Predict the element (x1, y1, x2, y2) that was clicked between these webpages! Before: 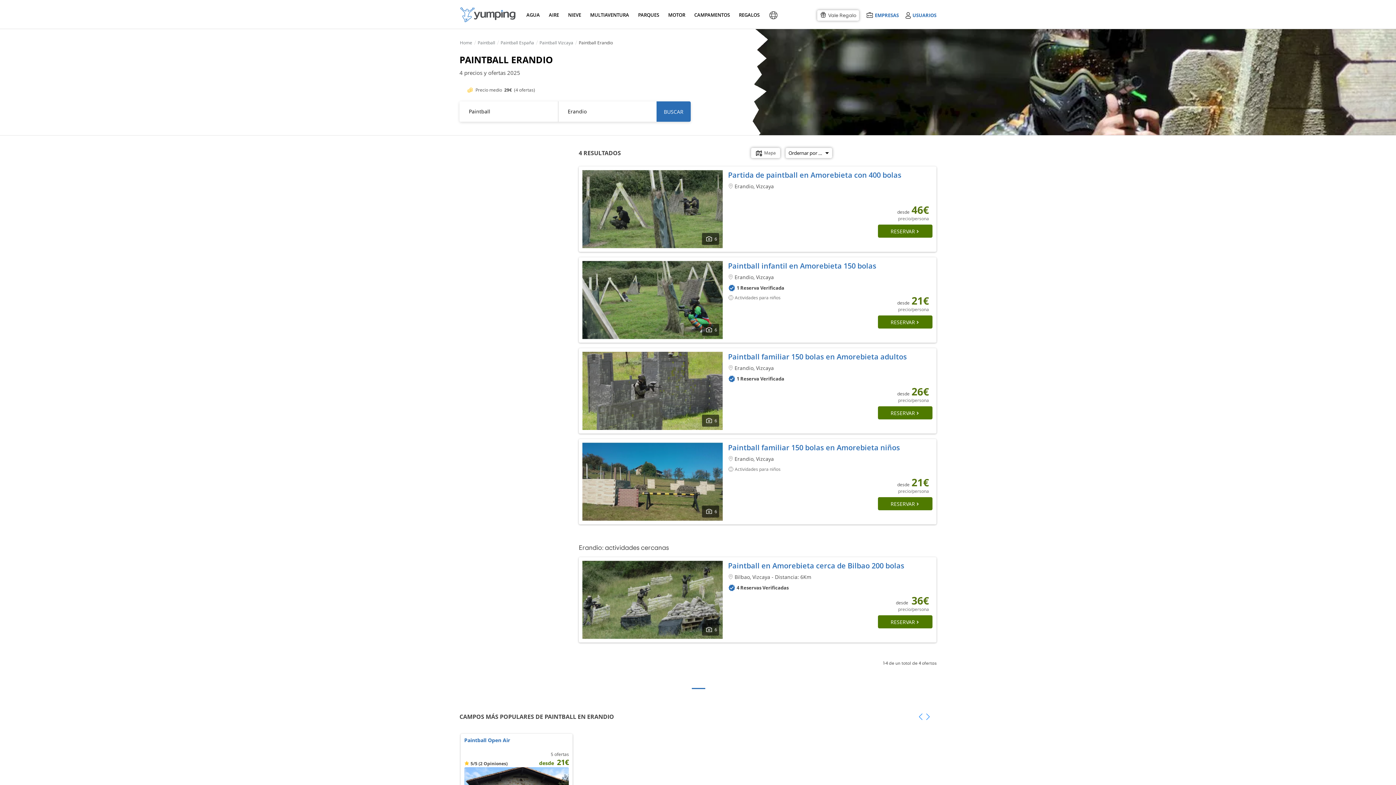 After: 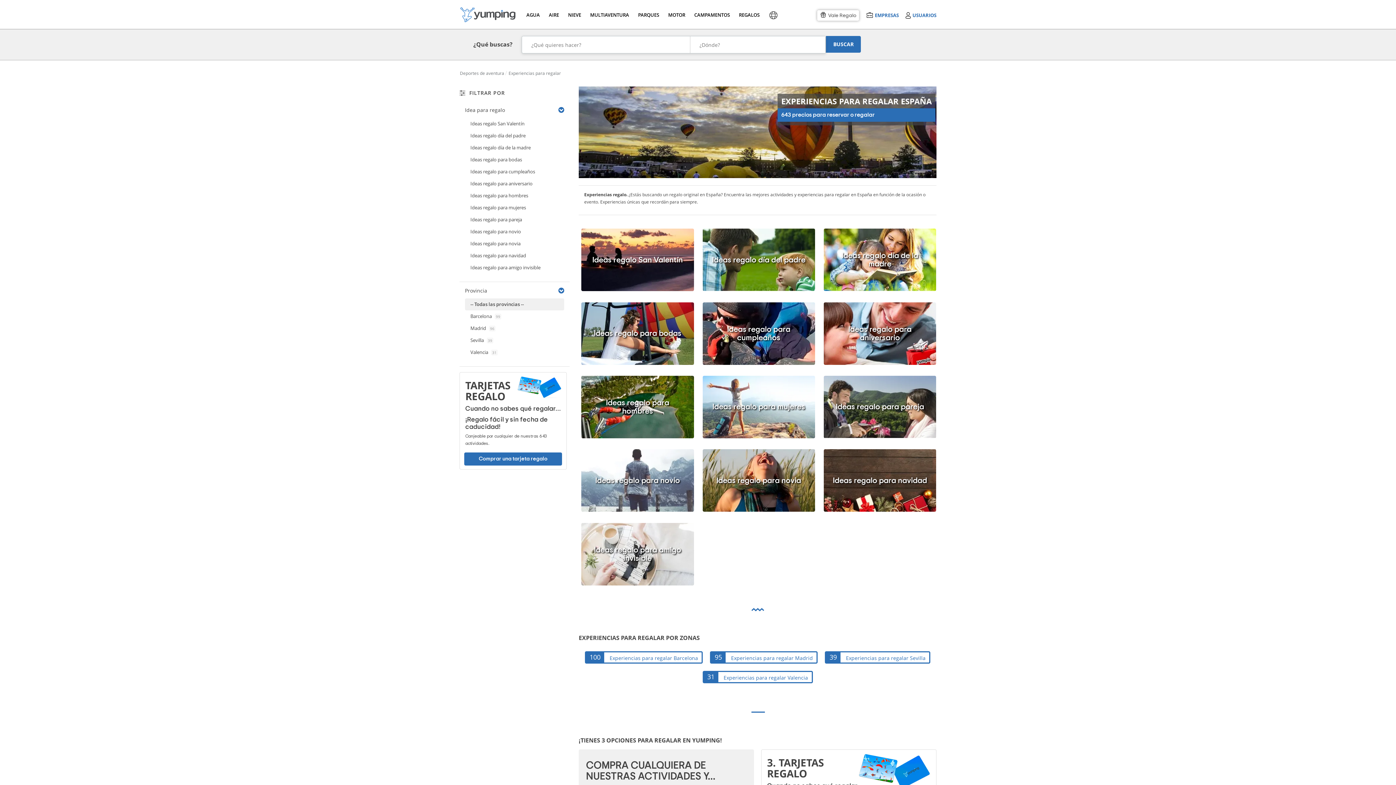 Action: bbox: (737, 1, 758, 28) label: REGALOS